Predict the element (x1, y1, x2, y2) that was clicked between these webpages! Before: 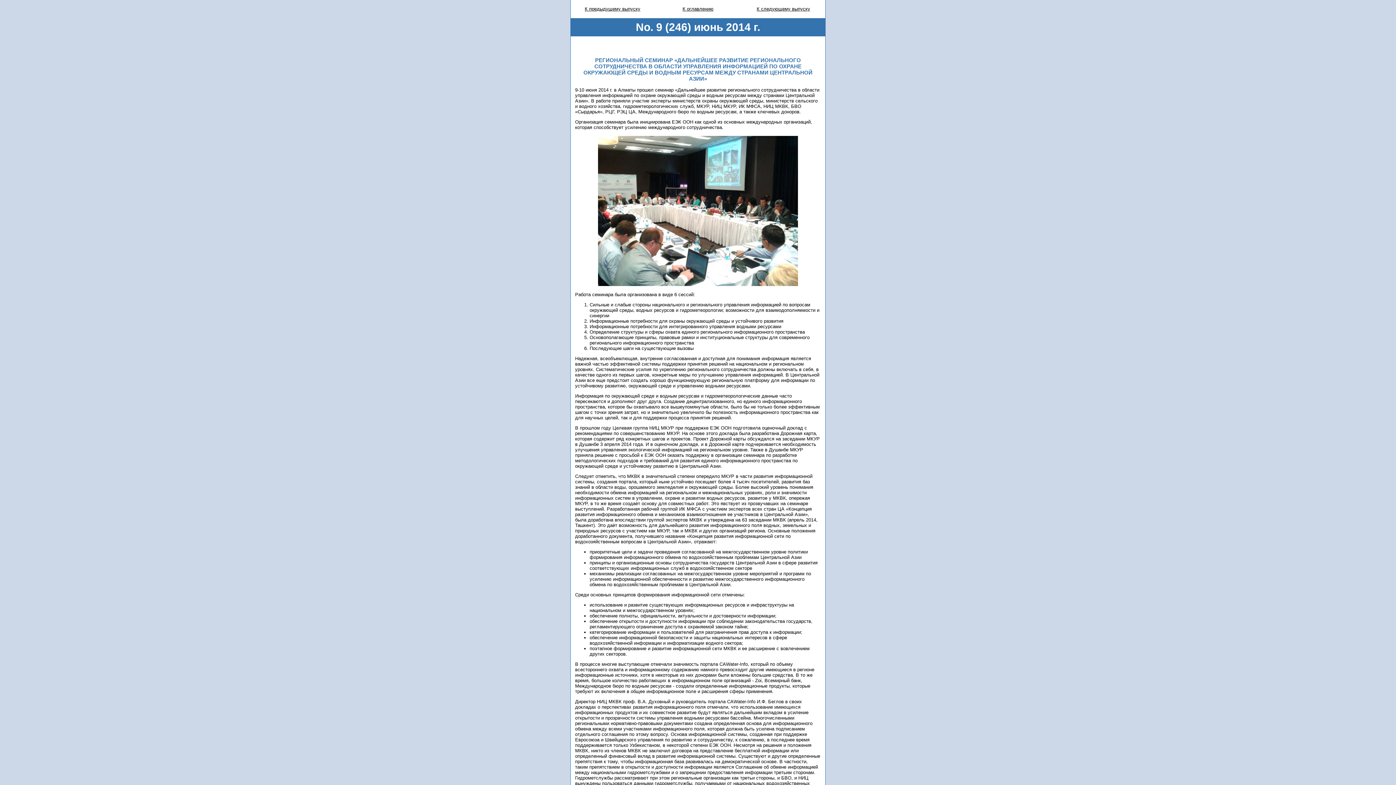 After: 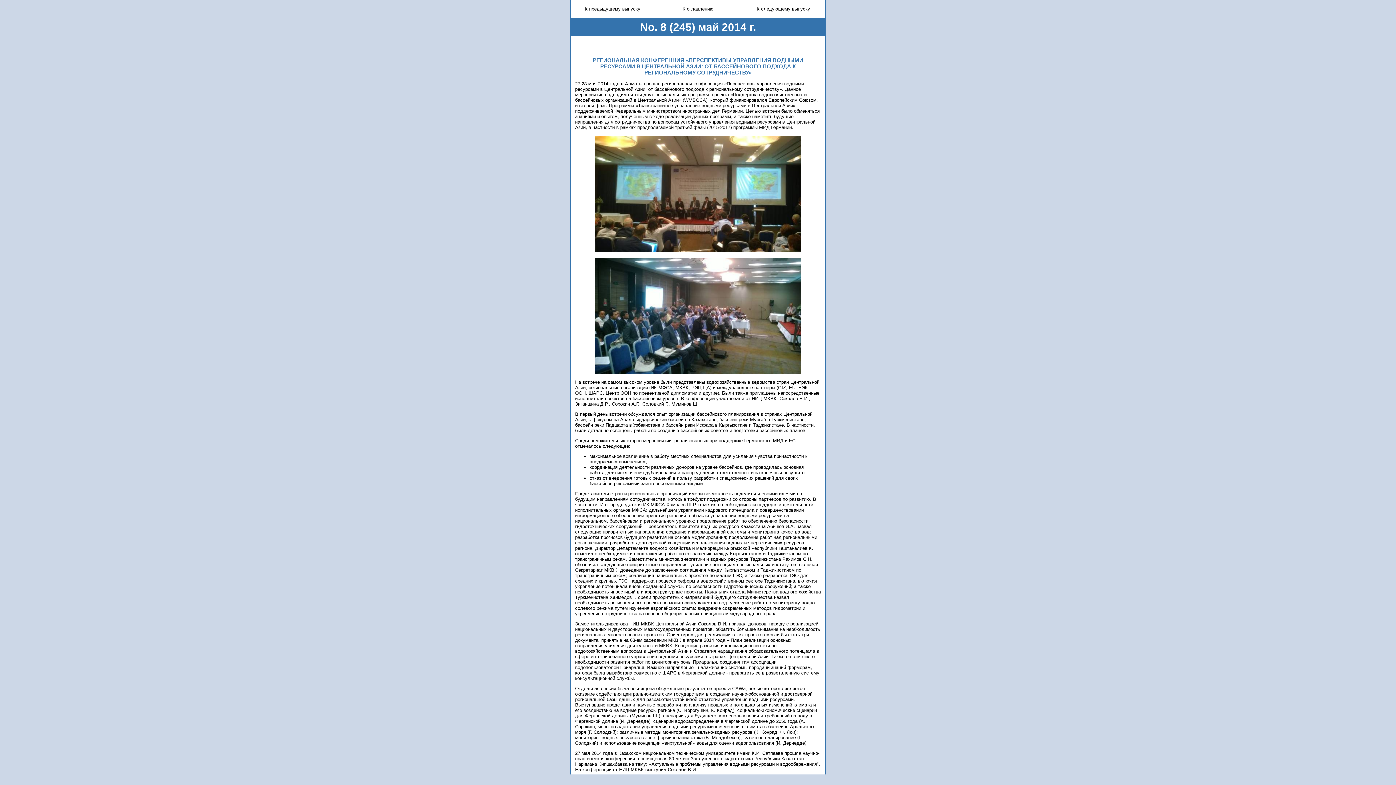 Action: bbox: (584, 6, 640, 11) label: К предыдущему выпуску